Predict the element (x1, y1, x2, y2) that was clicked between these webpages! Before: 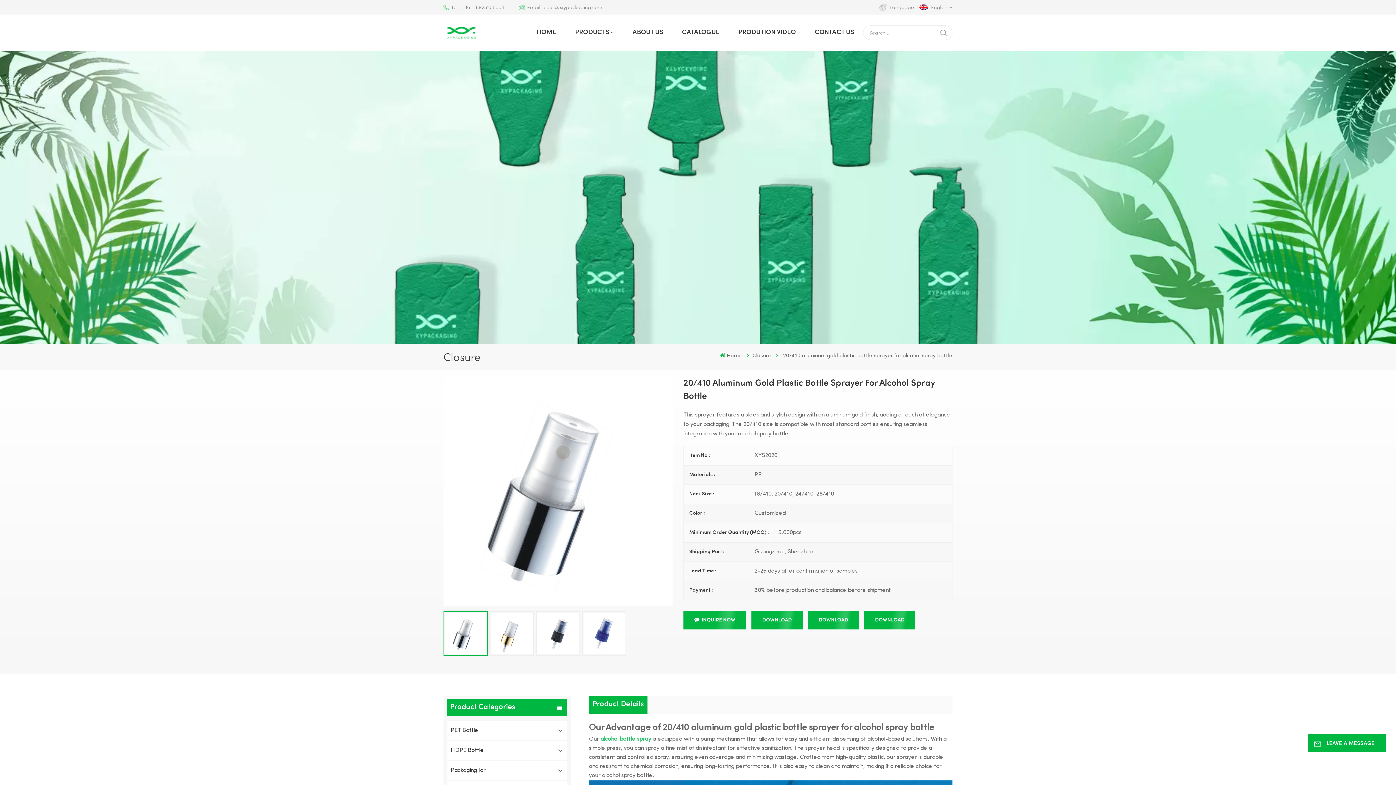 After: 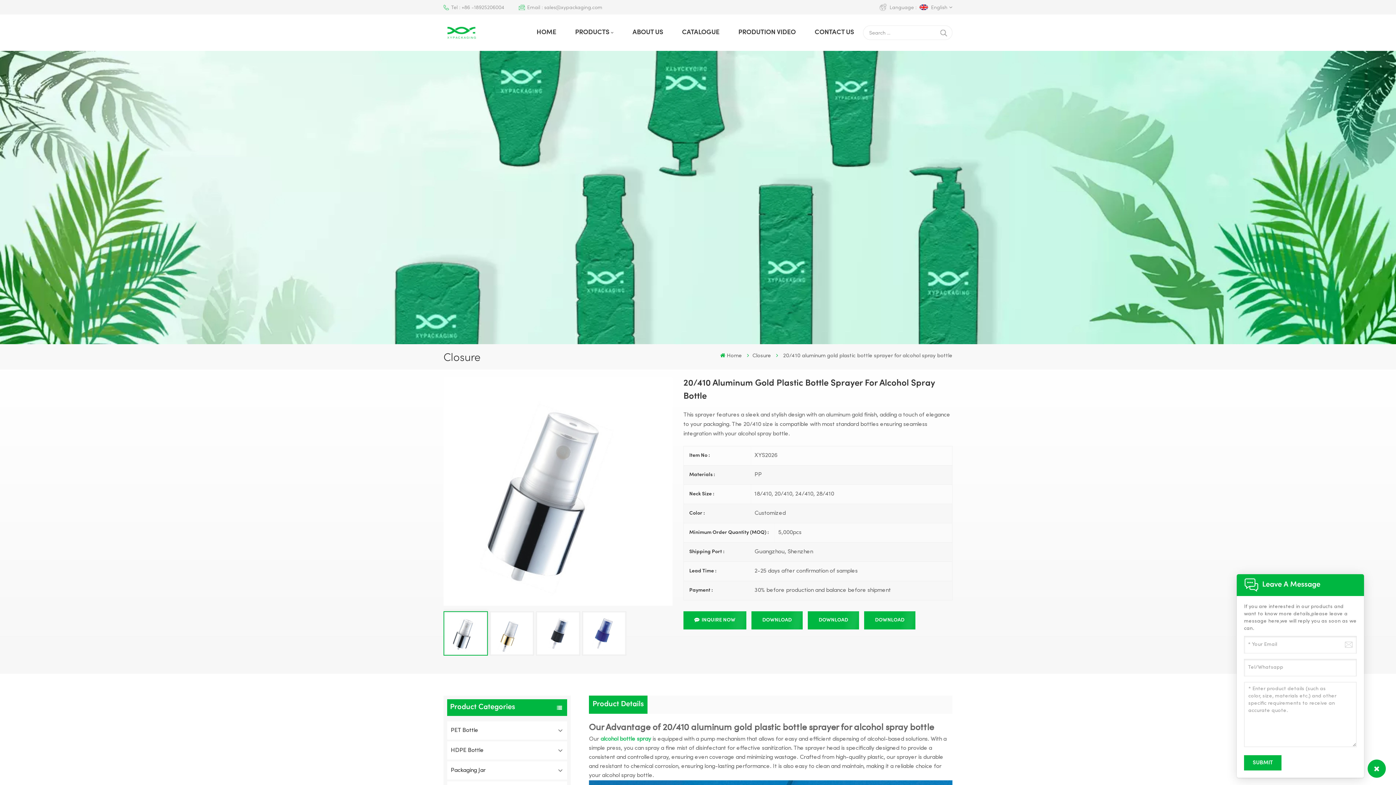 Action: bbox: (1308, 734, 1386, 752) label: LEAVE A MESSAGE